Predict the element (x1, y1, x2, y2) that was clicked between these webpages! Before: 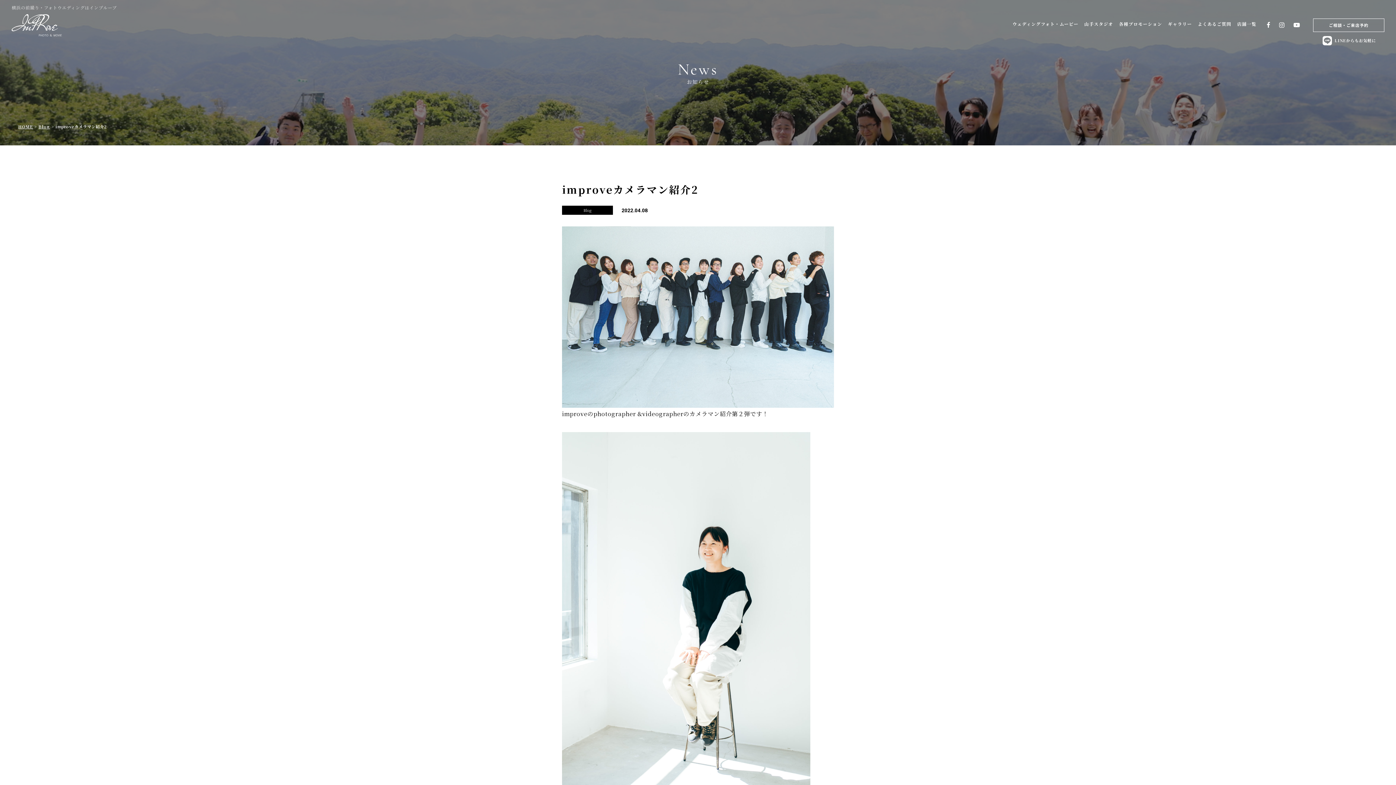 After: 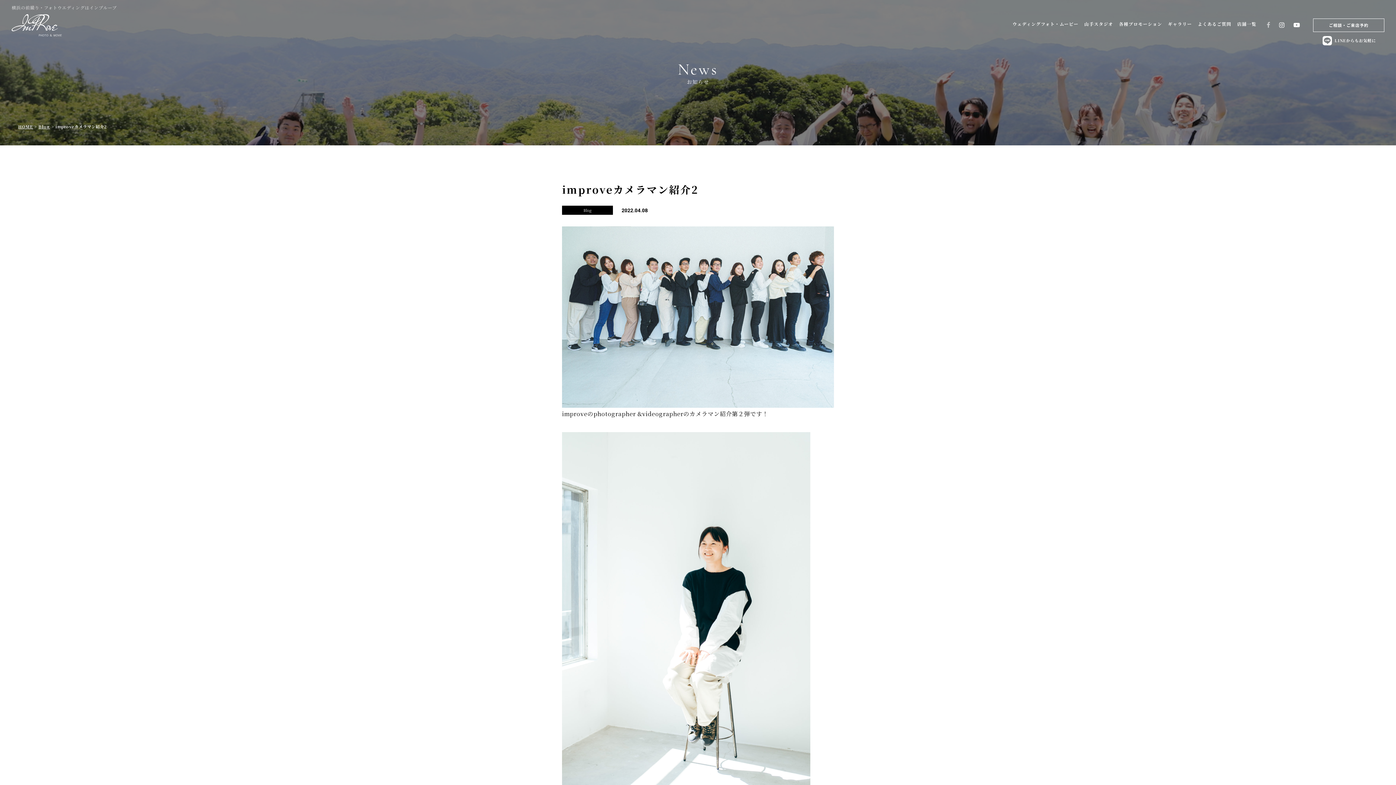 Action: bbox: (1262, 19, 1275, 30)